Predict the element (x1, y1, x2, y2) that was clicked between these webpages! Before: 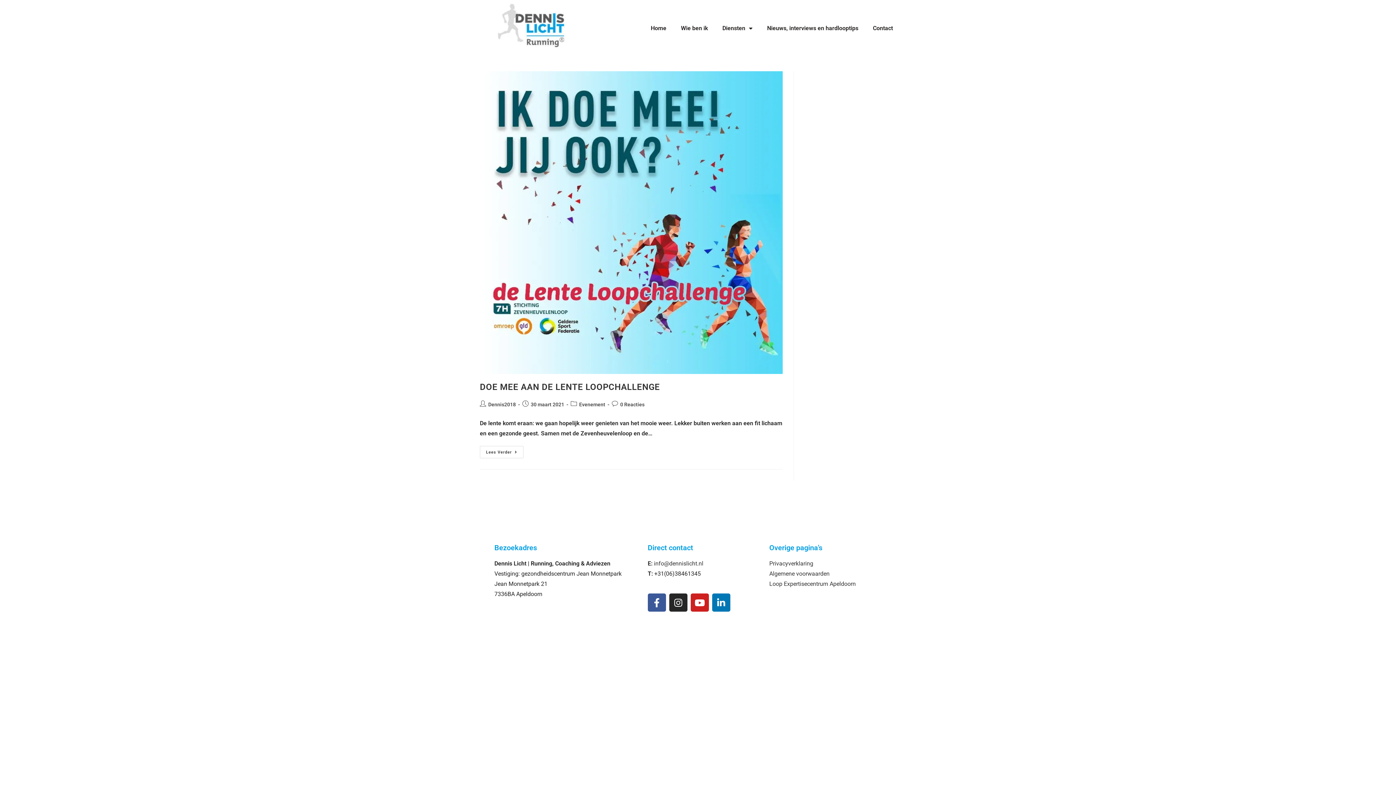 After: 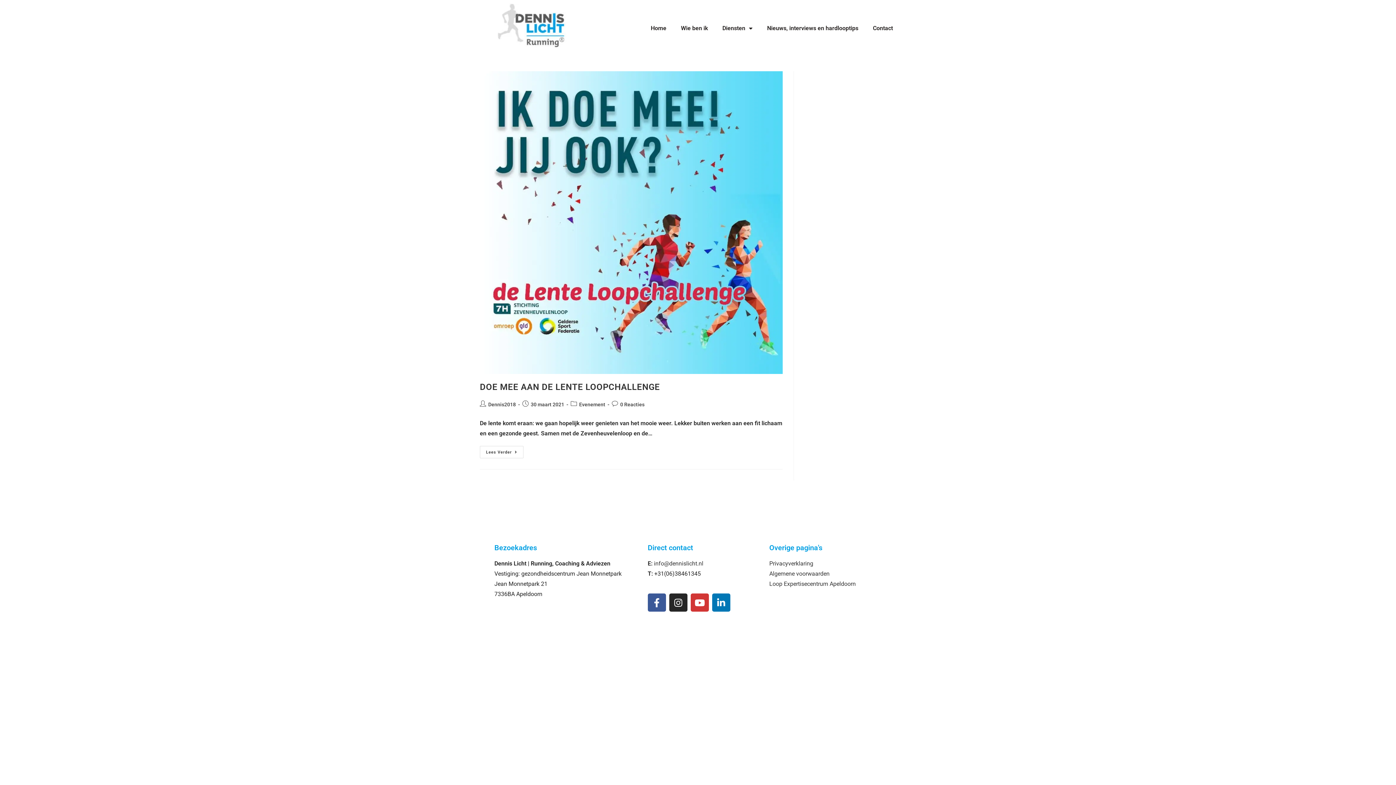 Action: label: Youtube bbox: (690, 593, 709, 612)